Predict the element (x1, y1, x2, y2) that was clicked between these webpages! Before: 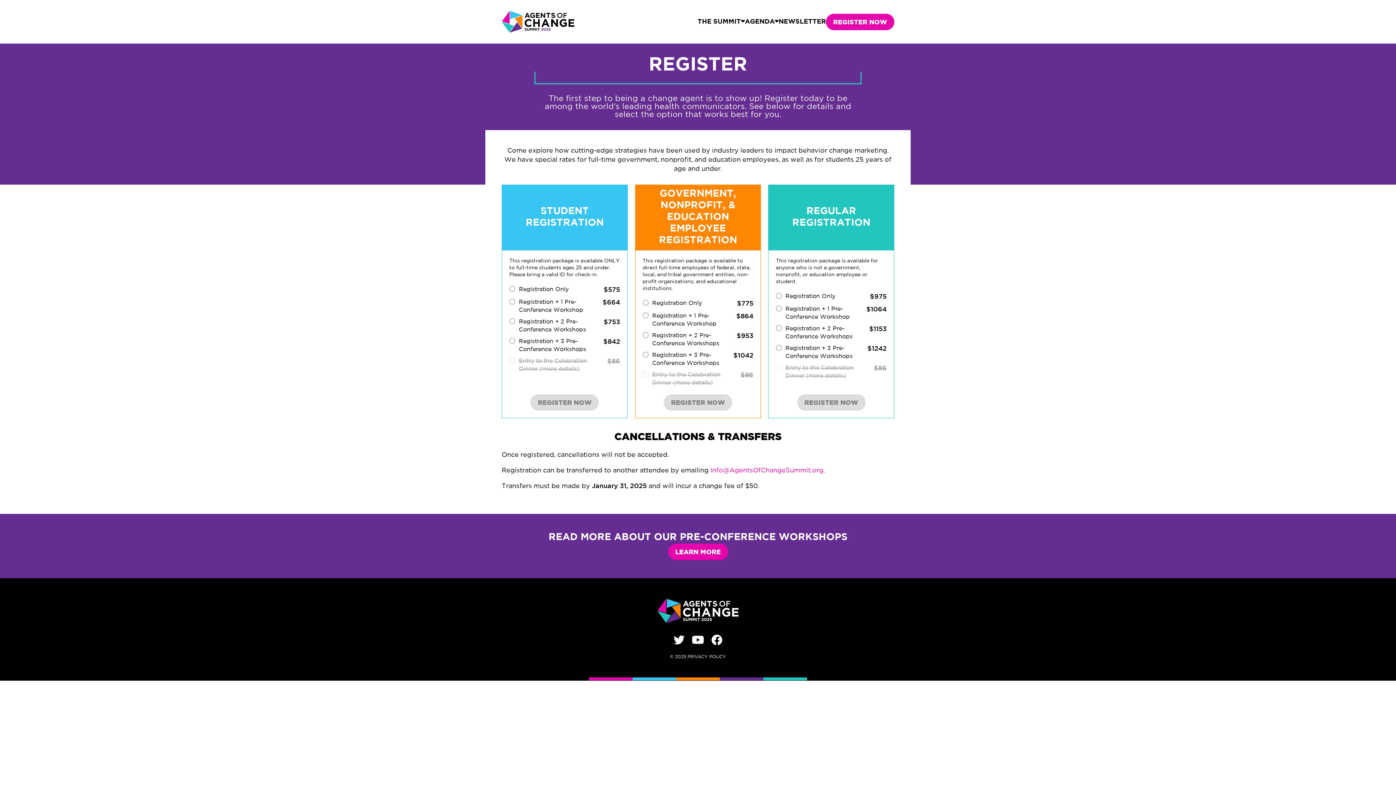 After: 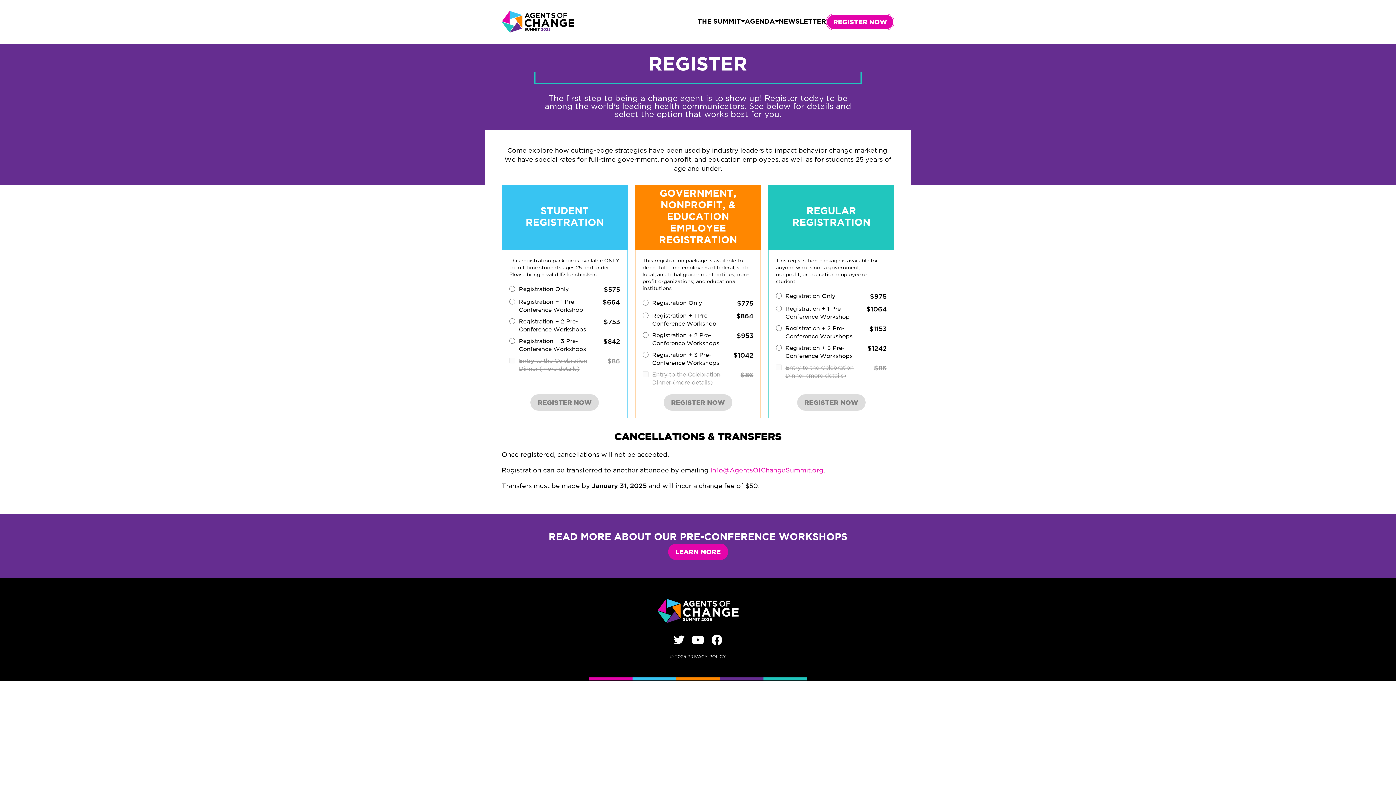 Action: bbox: (826, 13, 894, 30) label: REGISTER NOW